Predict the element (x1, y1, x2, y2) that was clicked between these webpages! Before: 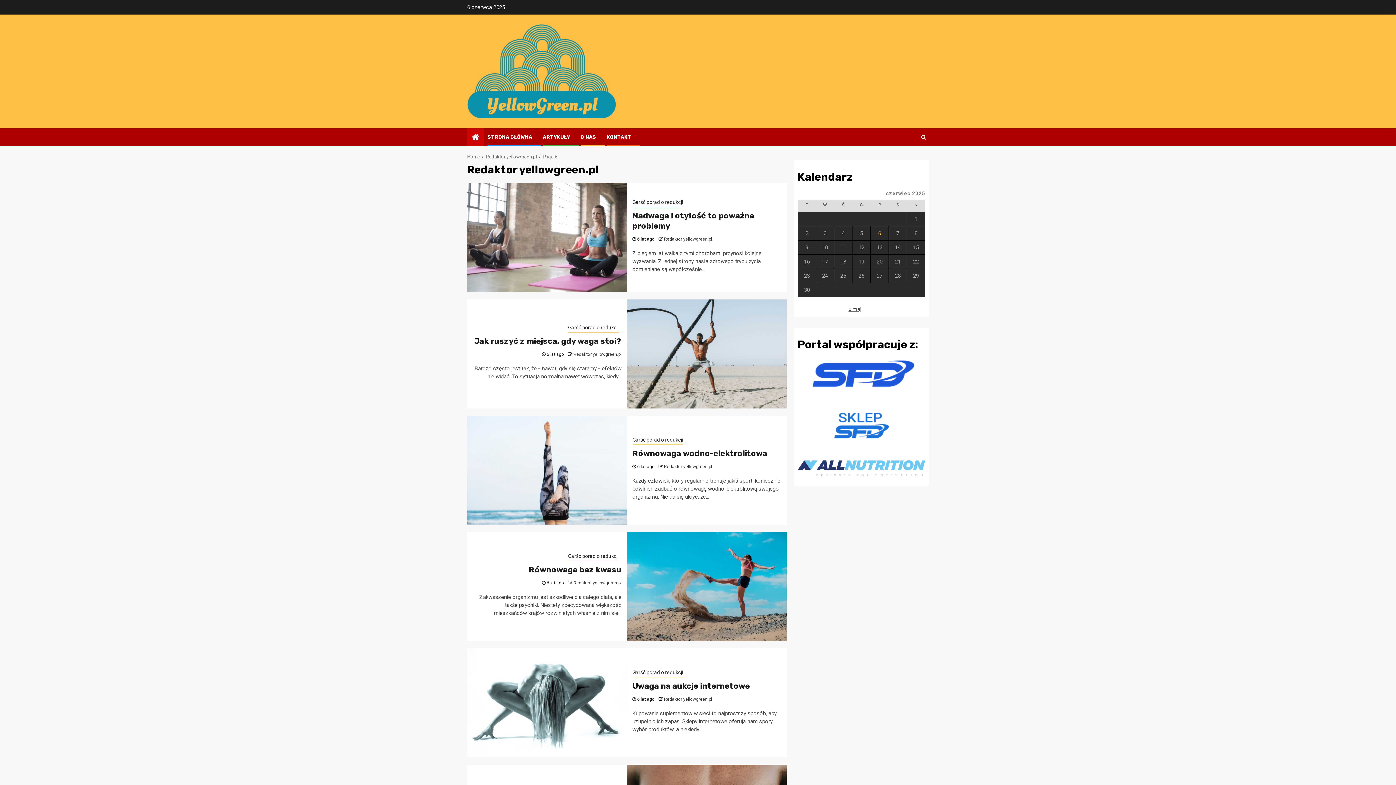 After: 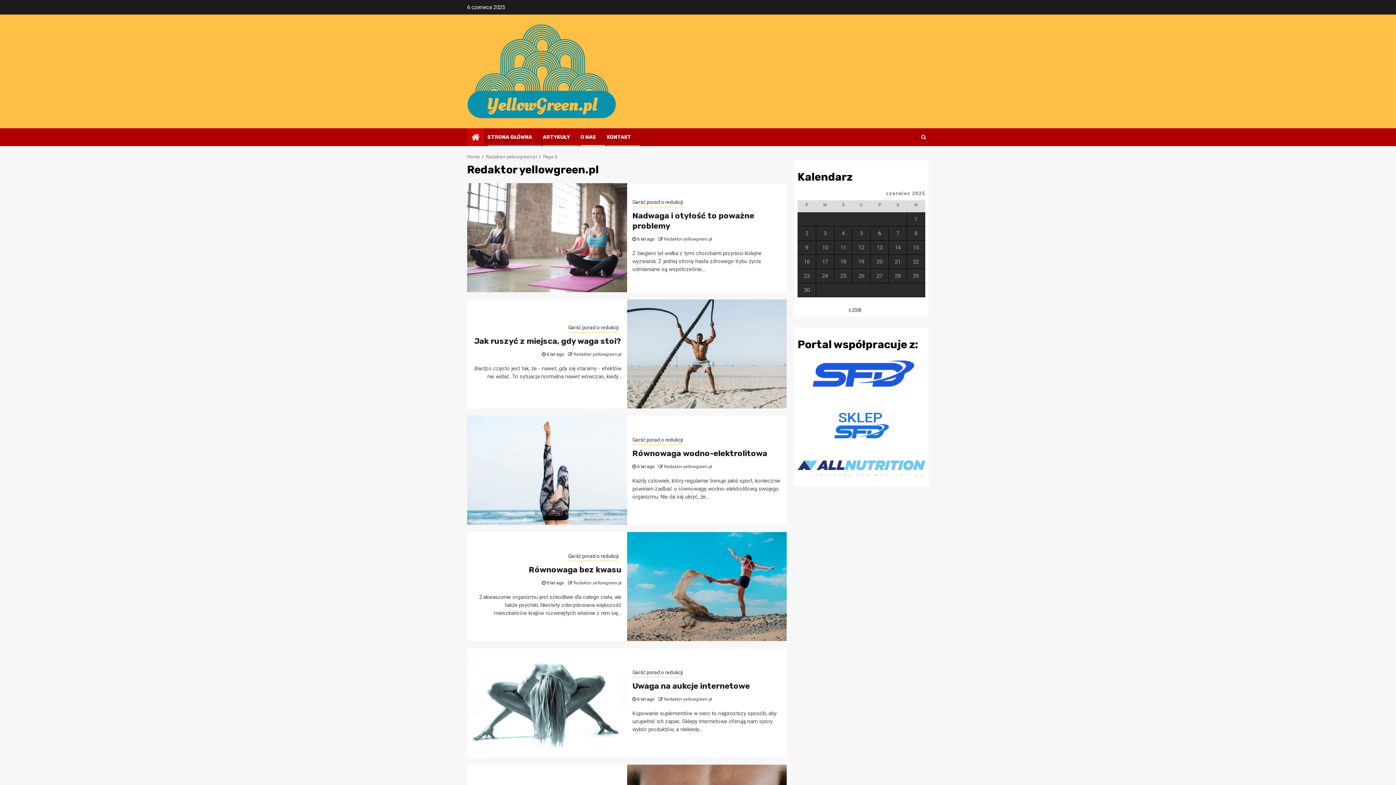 Action: bbox: (832, 447, 890, 454)